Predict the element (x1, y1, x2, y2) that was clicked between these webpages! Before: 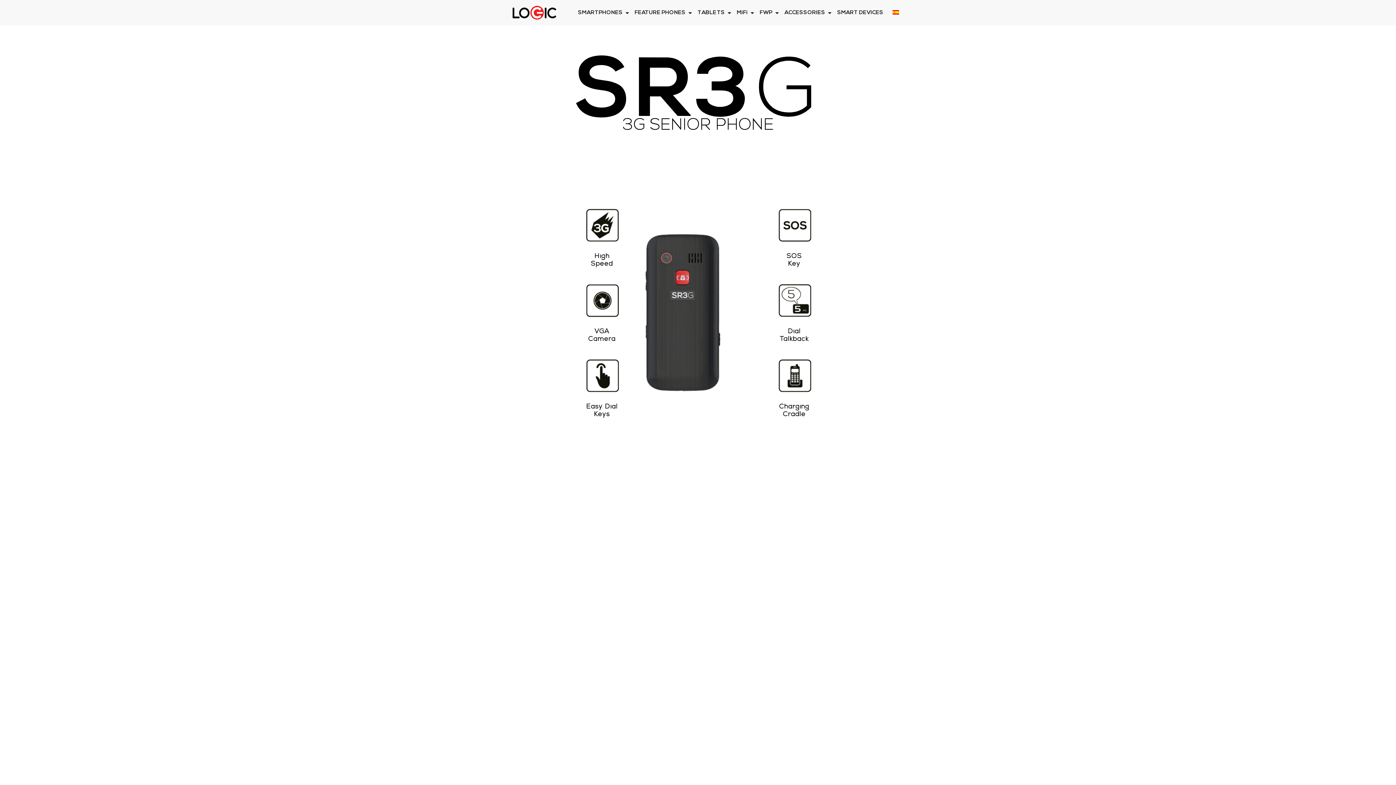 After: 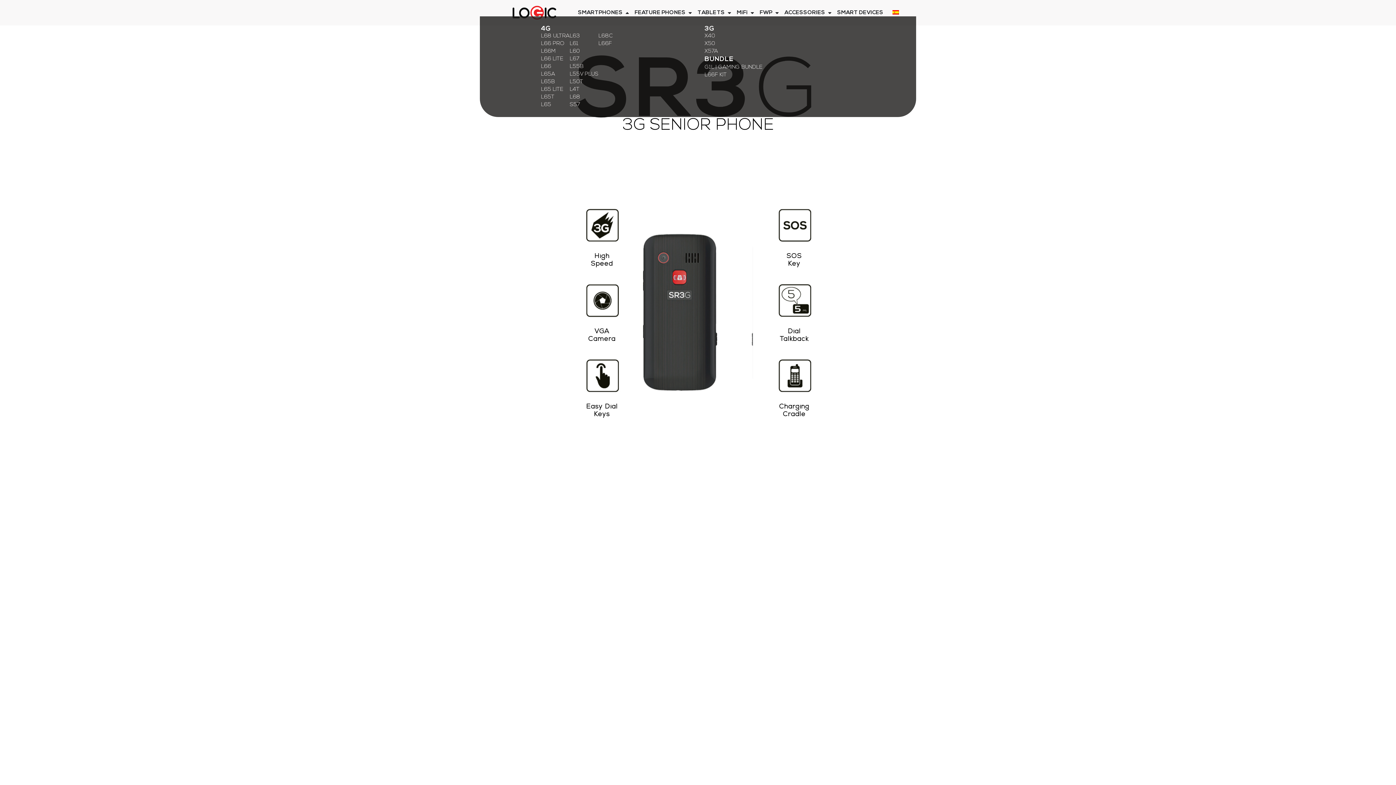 Action: label: Open SMARTPHONES bbox: (624, 9, 630, 16)